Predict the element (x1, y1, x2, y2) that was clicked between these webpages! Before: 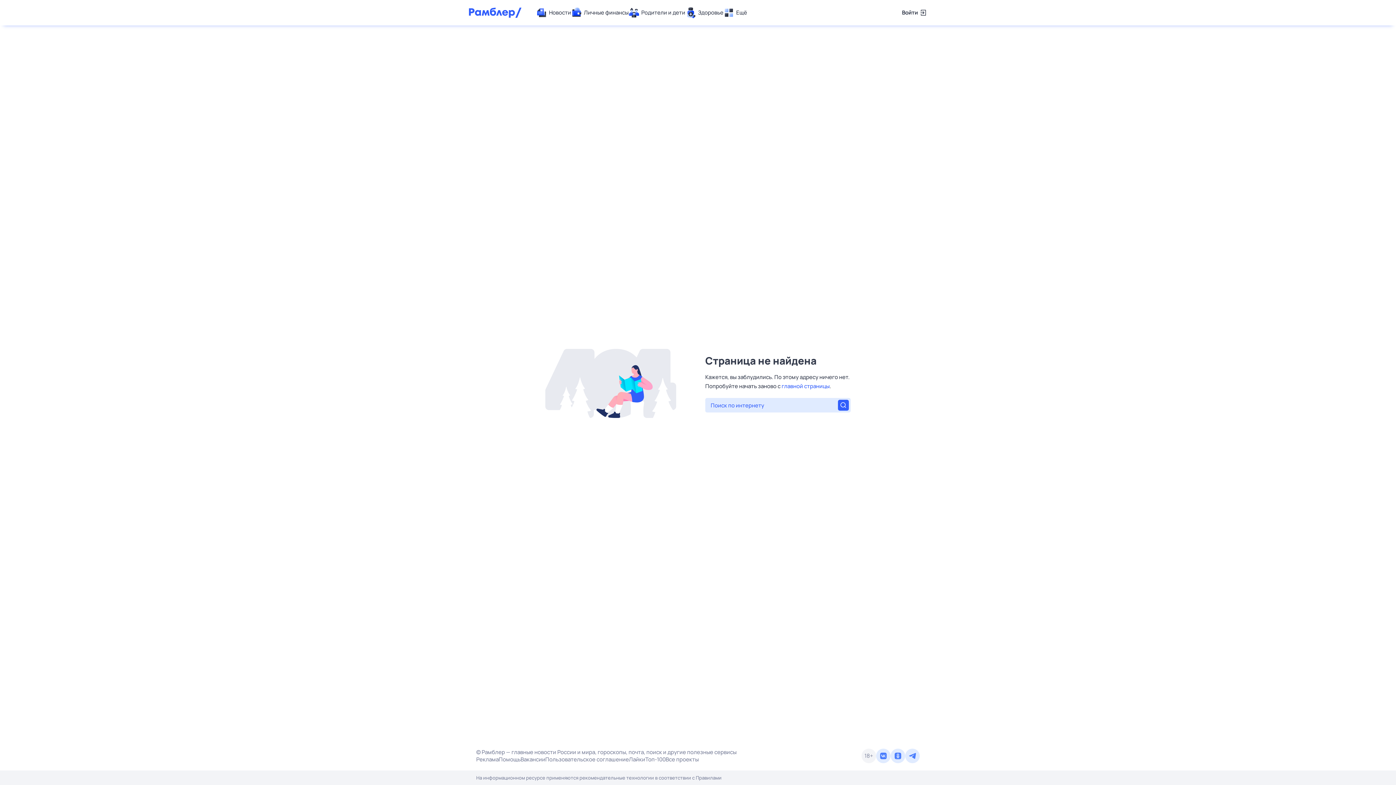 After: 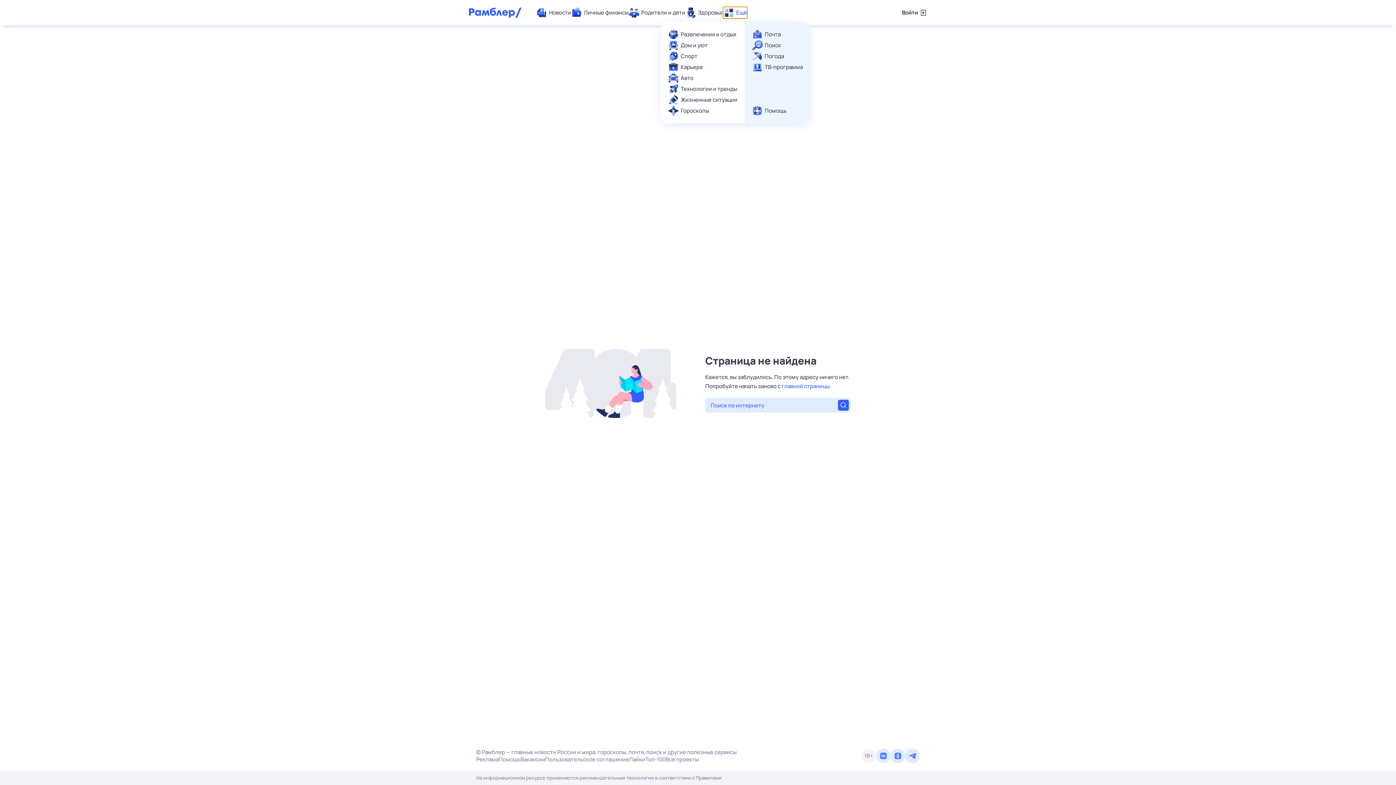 Action: bbox: (723, 7, 747, 18) label: Ещё